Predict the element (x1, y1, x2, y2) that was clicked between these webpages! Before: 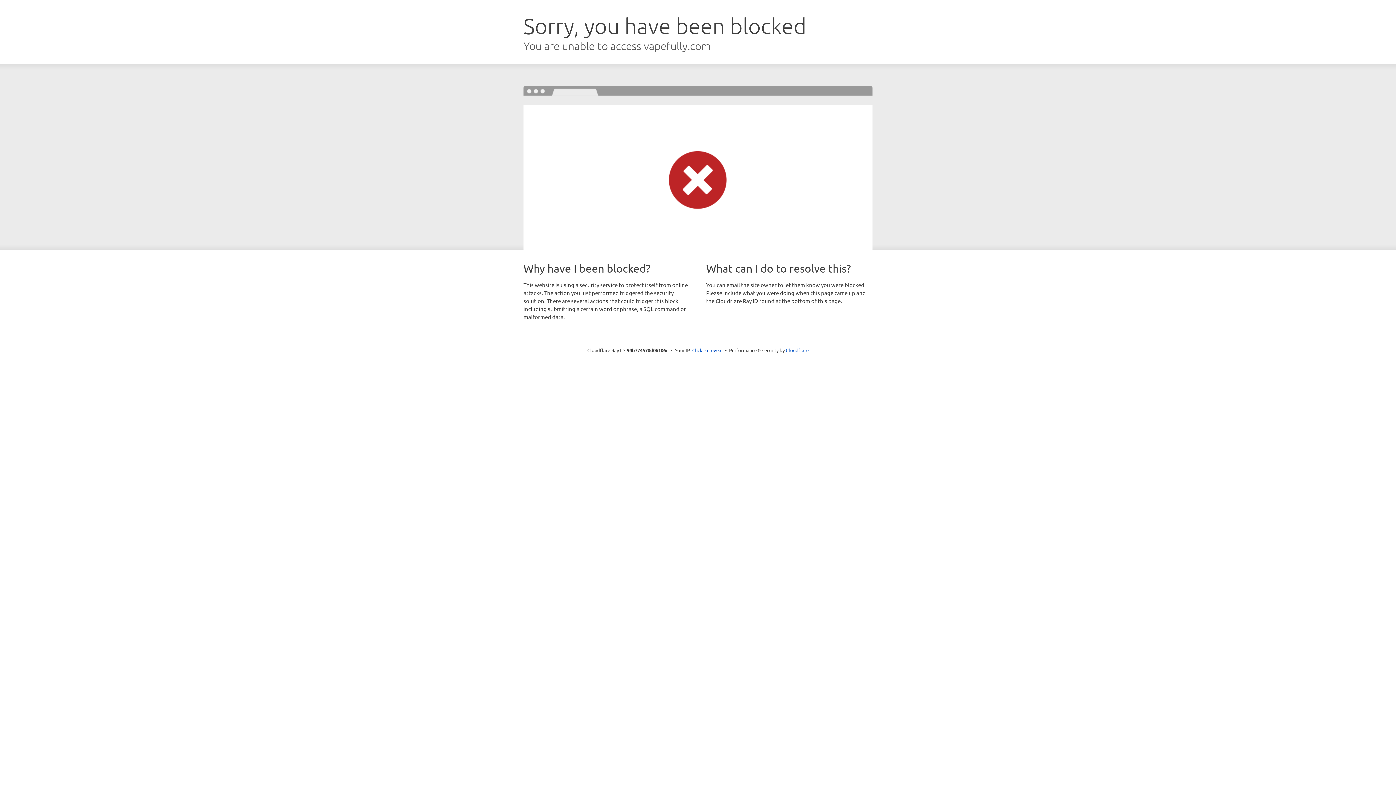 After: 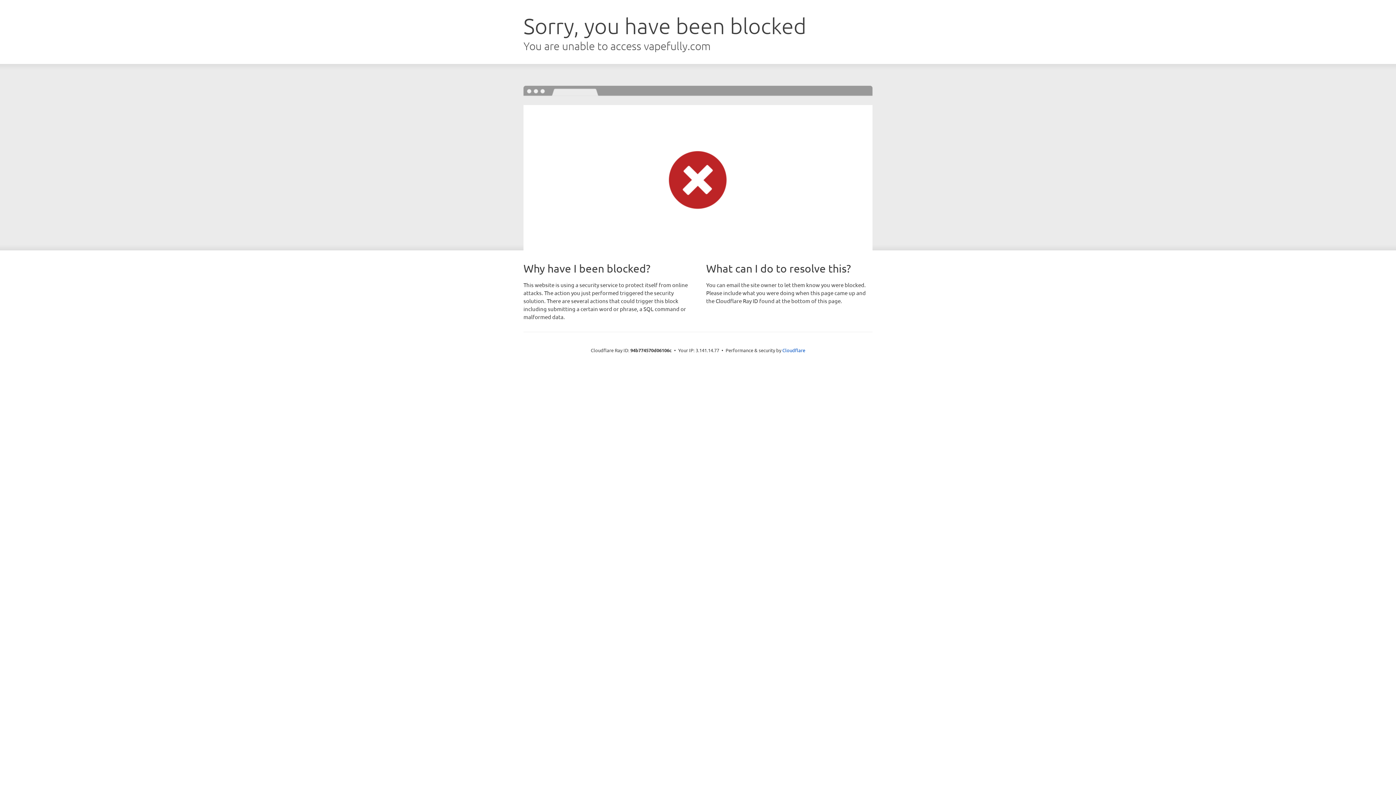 Action: label: Click to reveal bbox: (692, 346, 722, 353)